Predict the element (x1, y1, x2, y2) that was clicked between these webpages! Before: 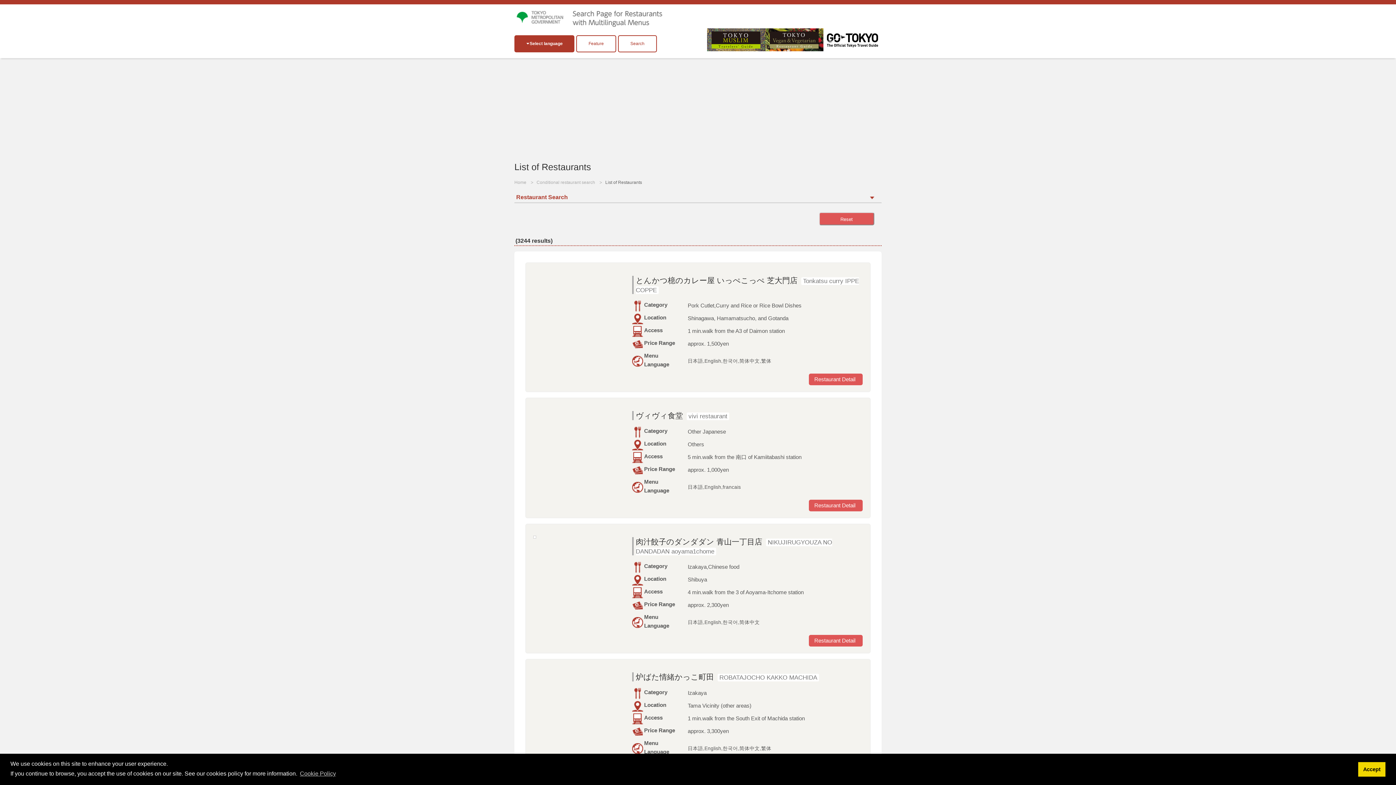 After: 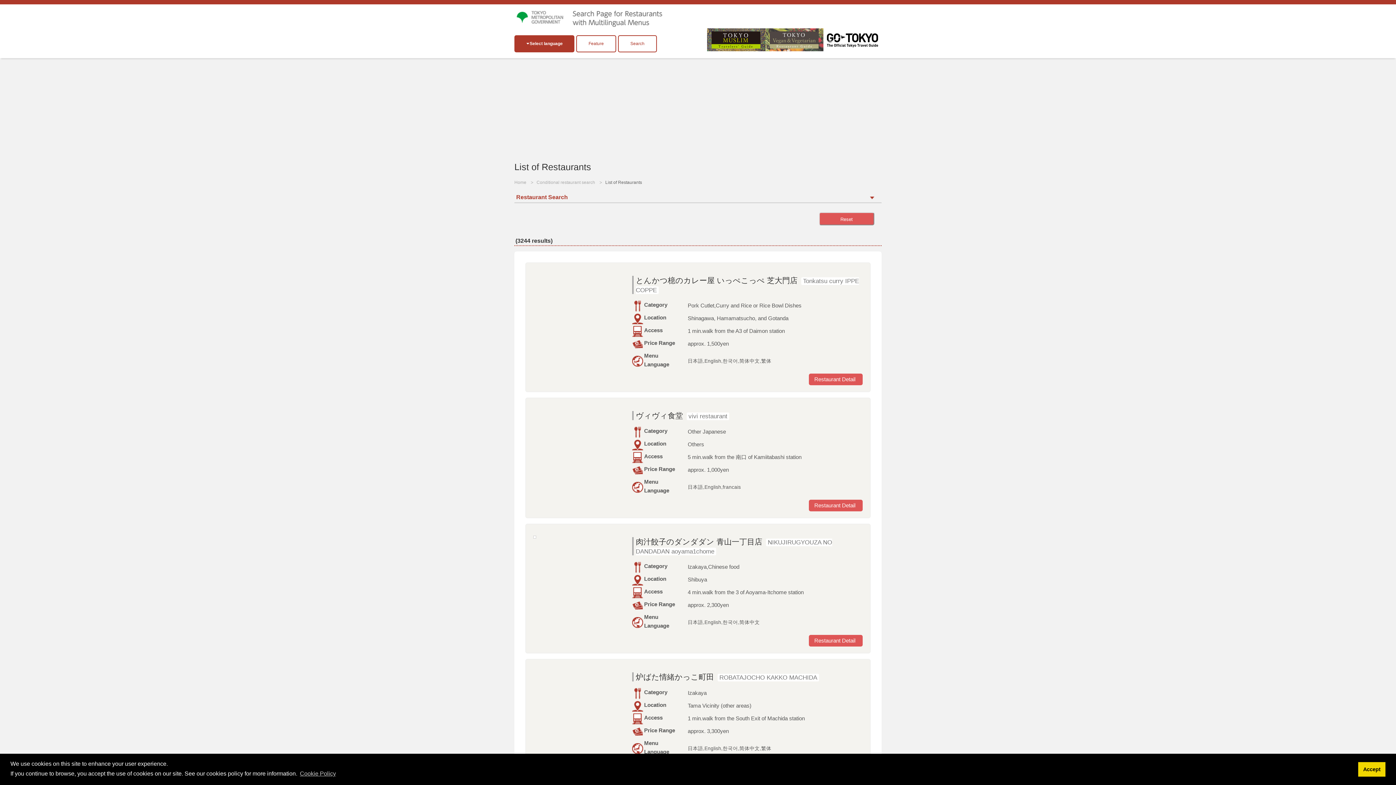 Action: bbox: (765, 28, 823, 51)